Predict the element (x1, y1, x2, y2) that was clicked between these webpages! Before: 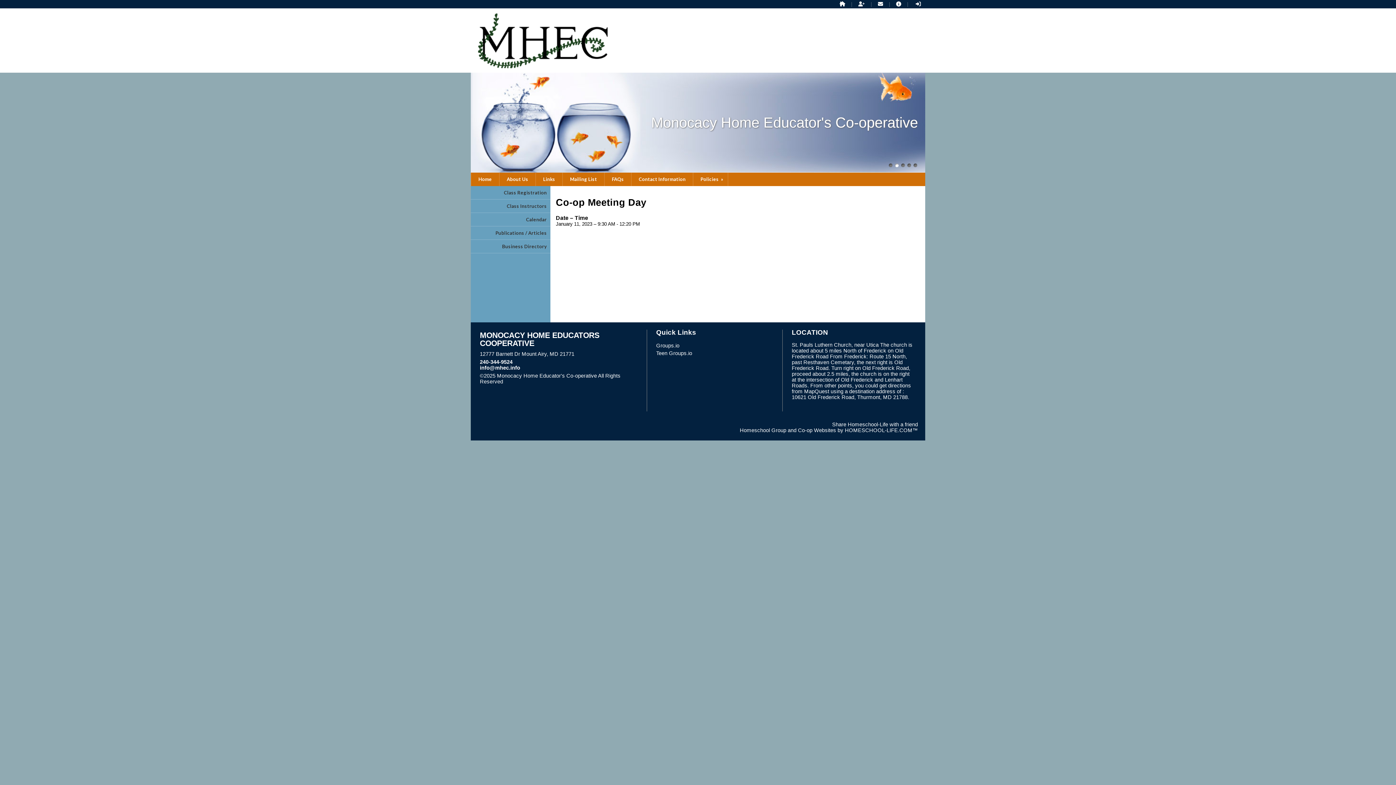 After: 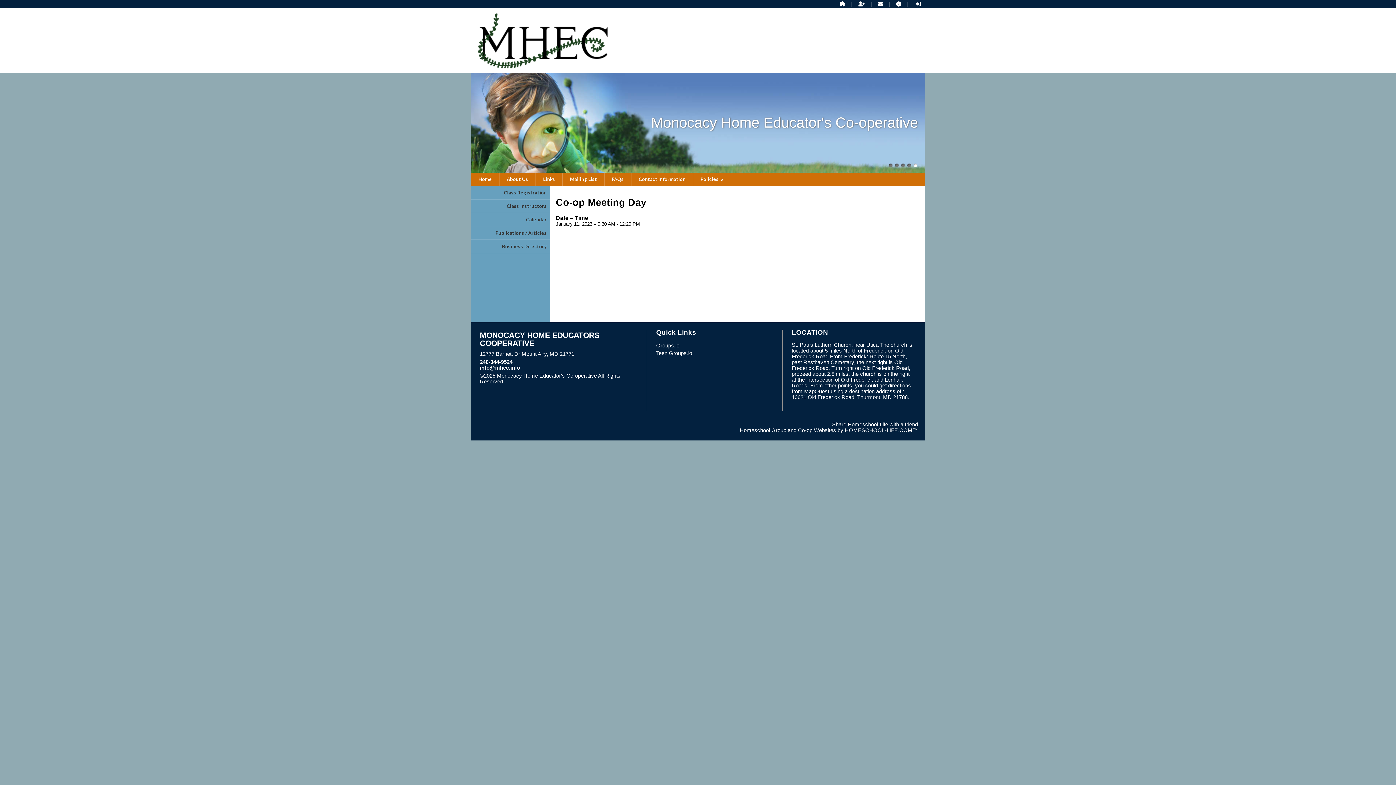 Action: label: info@mhec.info bbox: (480, 365, 520, 370)